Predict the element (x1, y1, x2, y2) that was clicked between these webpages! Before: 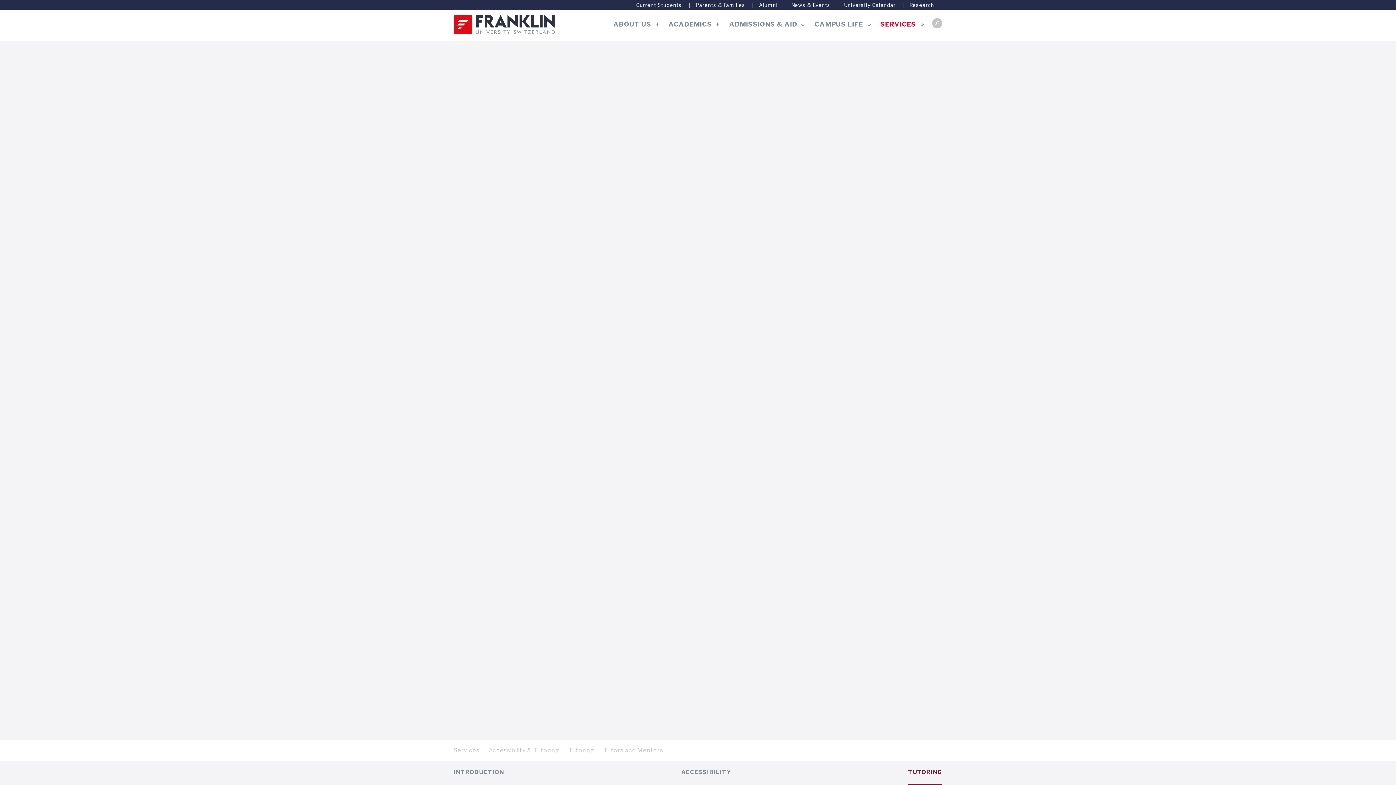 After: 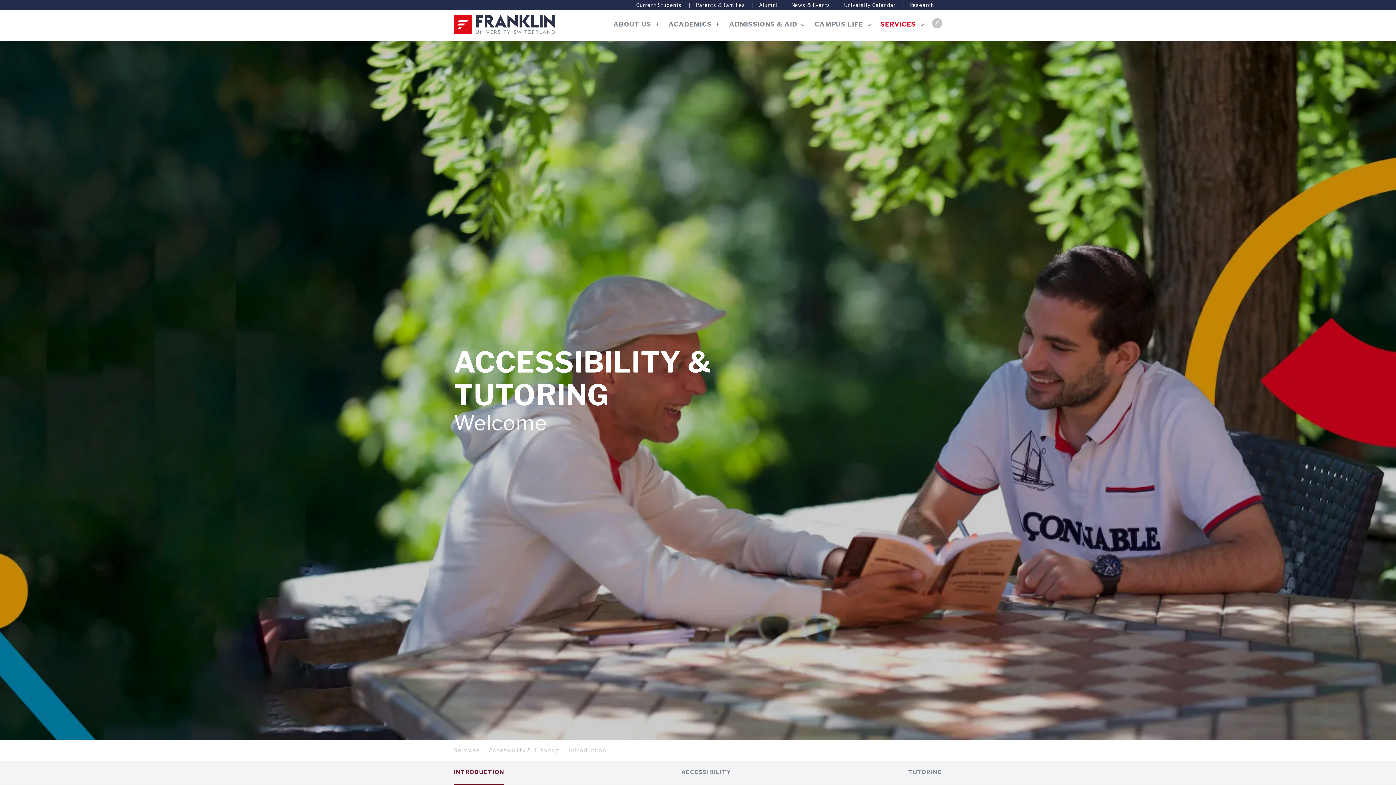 Action: bbox: (453, 761, 504, 784) label: INTRODUCTION